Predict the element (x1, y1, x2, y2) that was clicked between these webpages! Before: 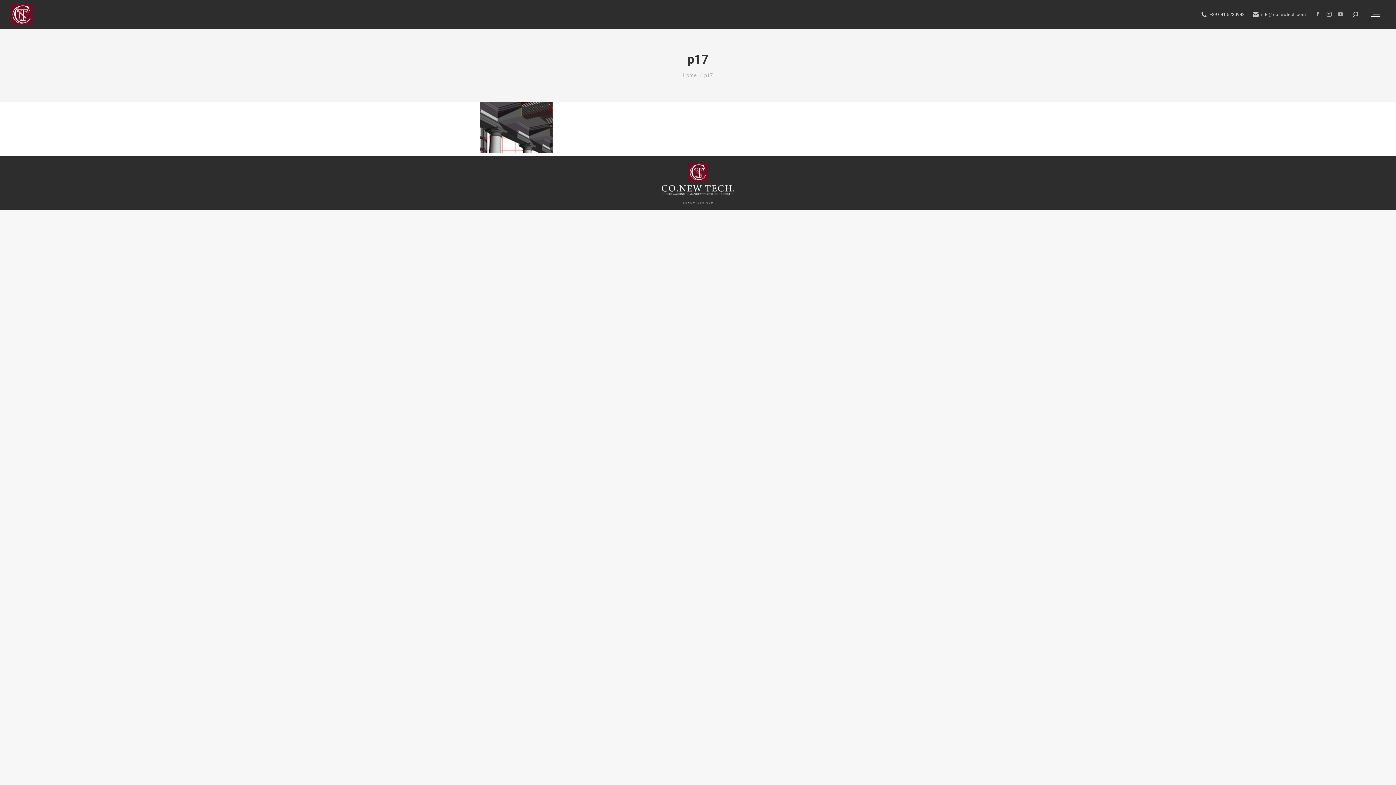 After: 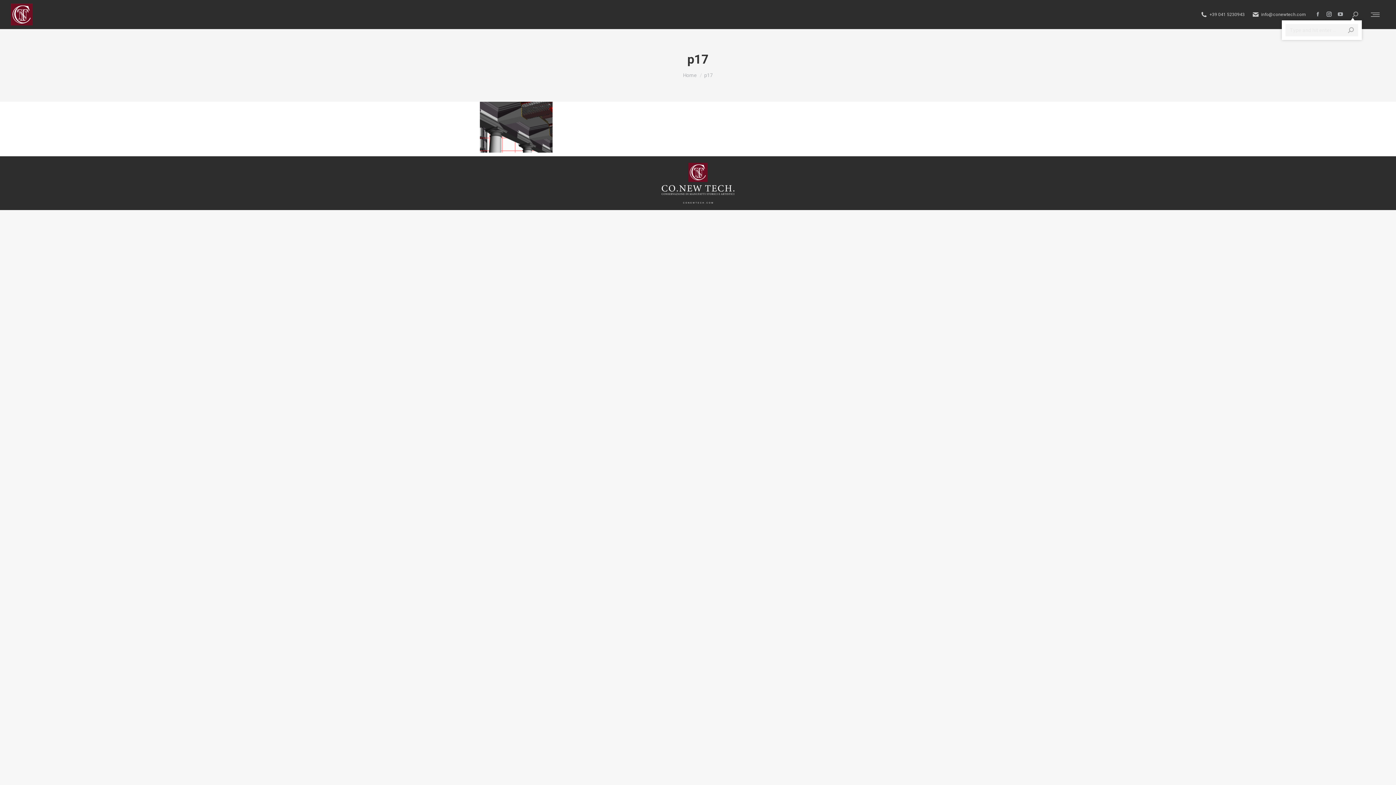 Action: bbox: (1352, 11, 1358, 17)